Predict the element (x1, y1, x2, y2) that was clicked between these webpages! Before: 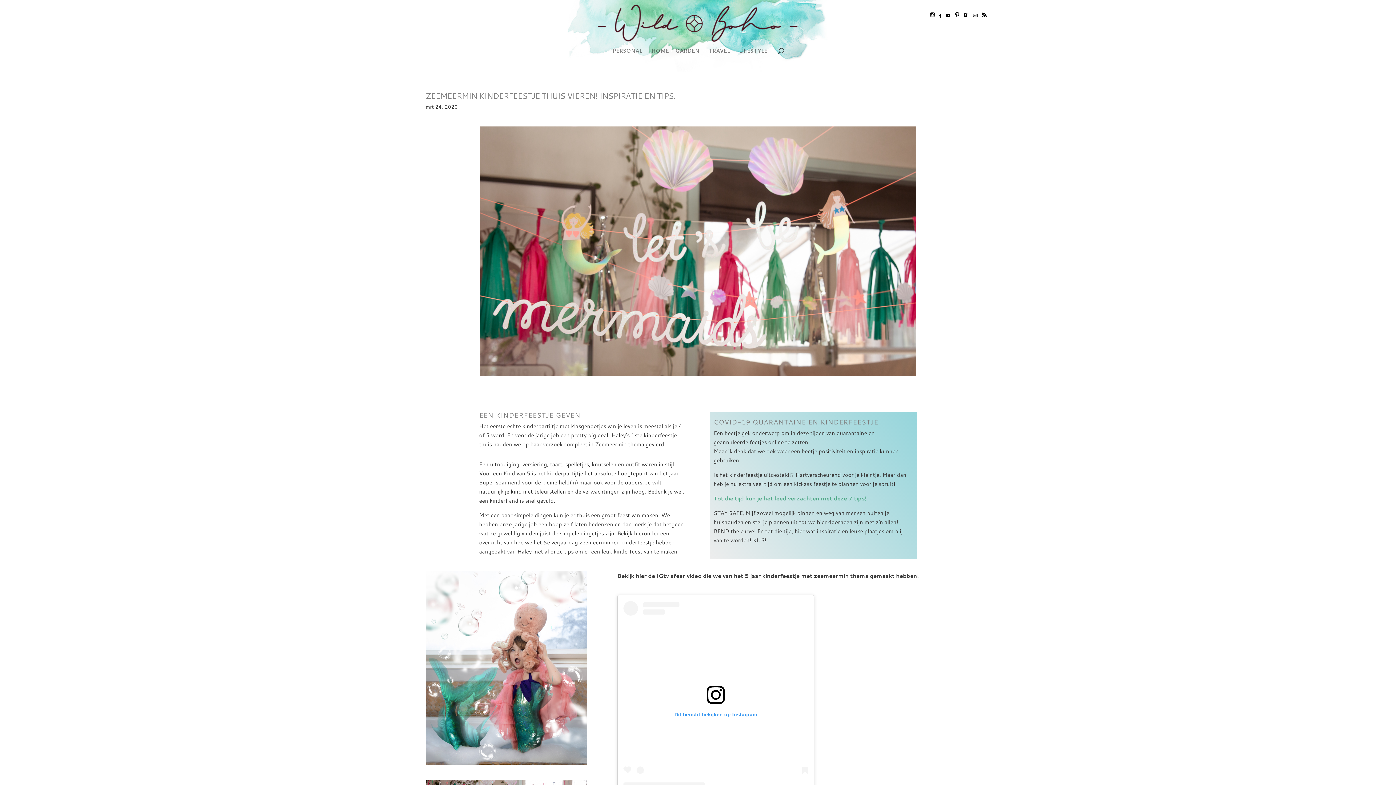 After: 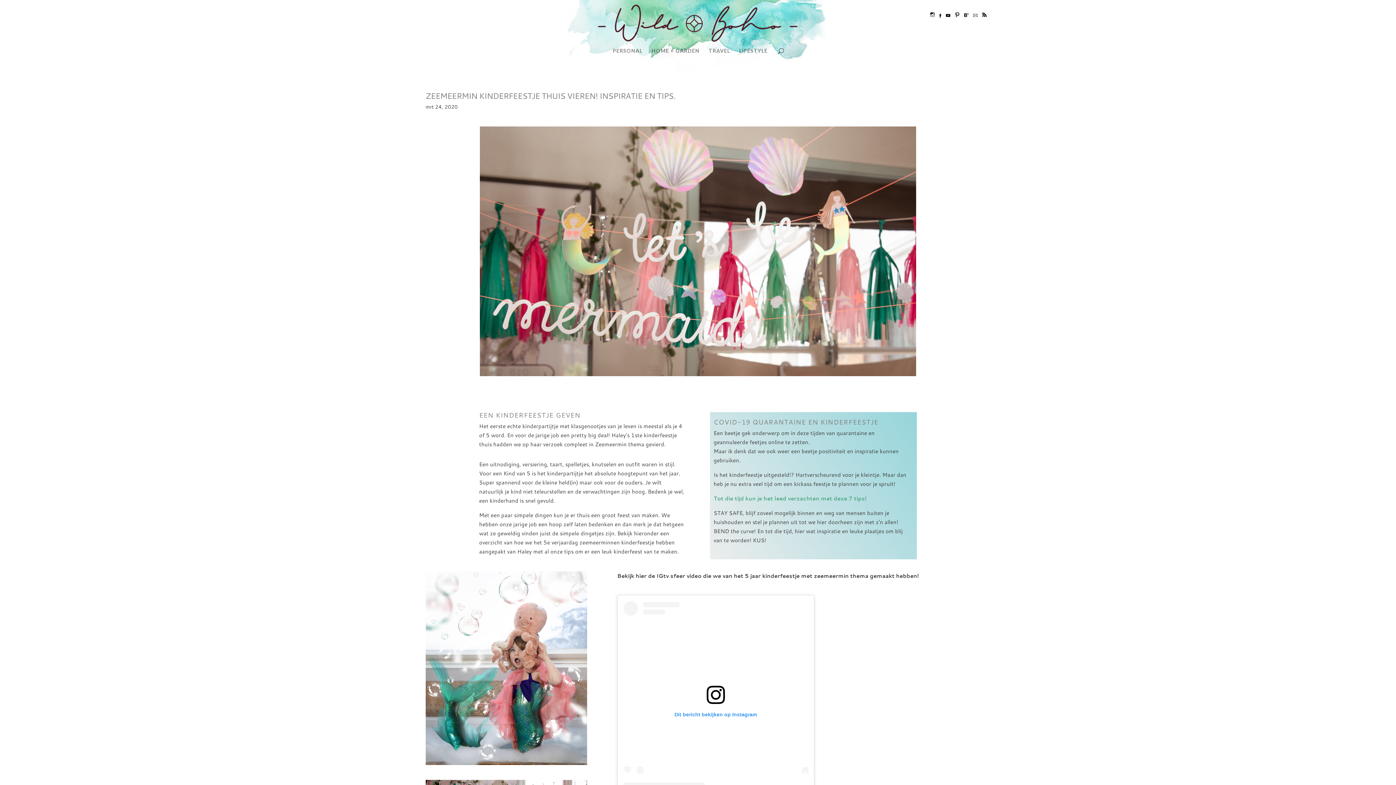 Action: bbox: (928, 13, 936, 19)